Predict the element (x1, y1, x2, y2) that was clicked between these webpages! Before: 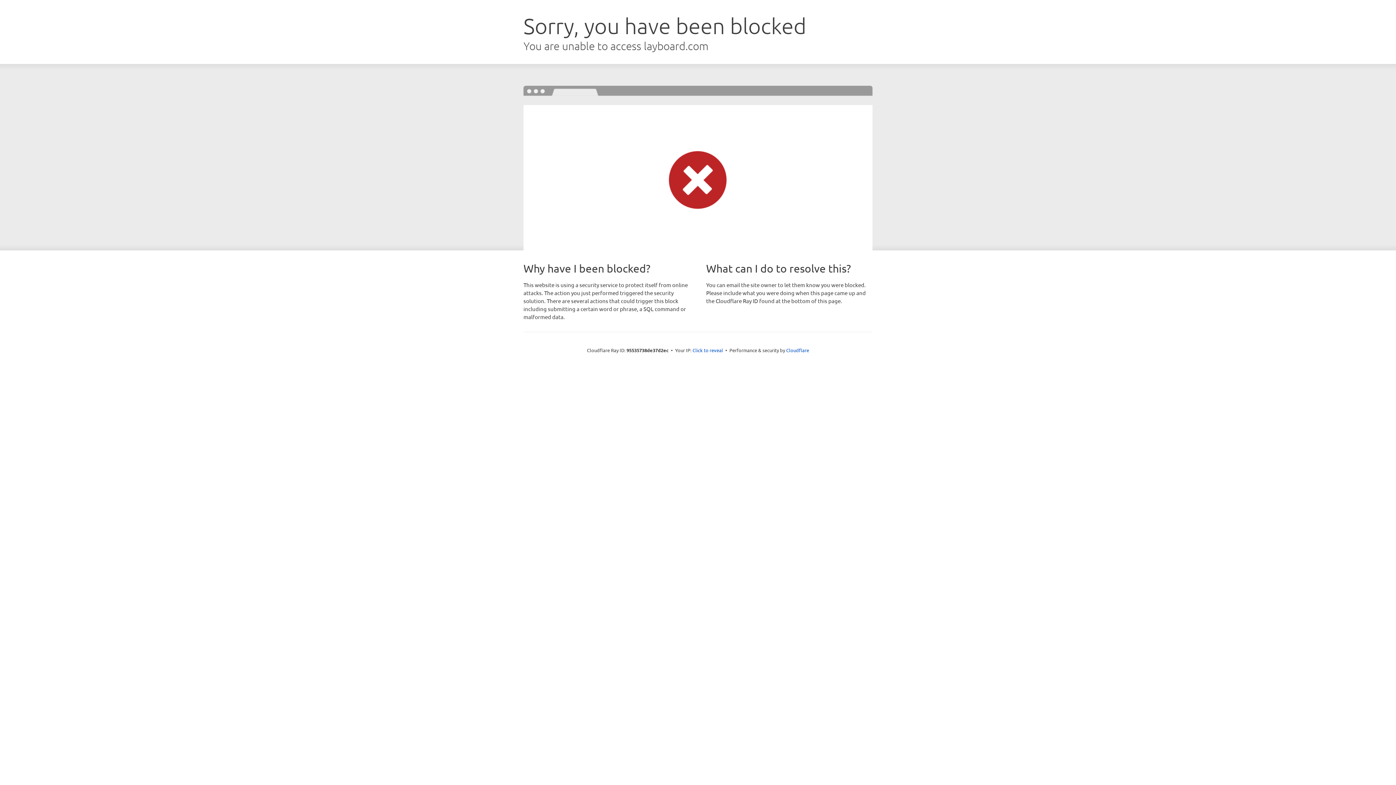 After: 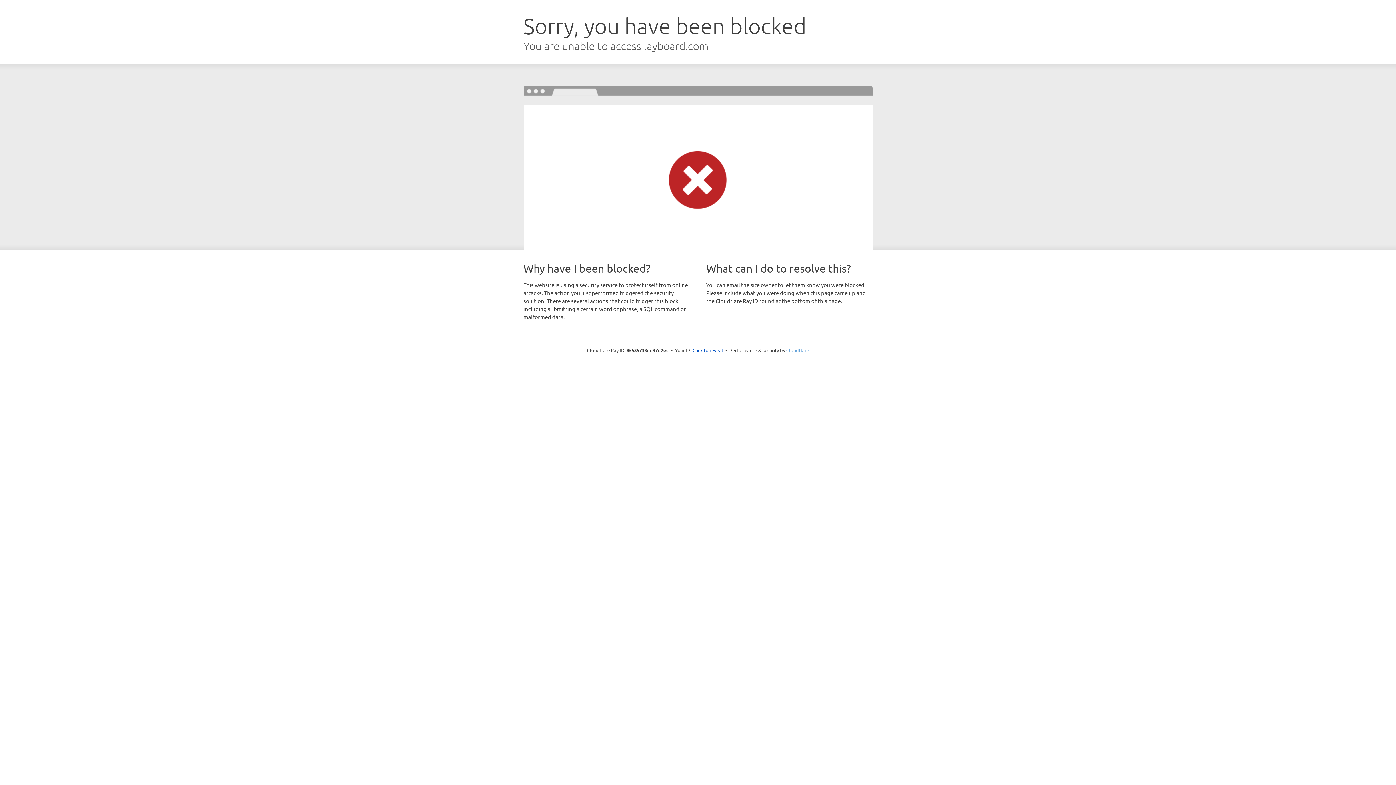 Action: bbox: (786, 347, 809, 353) label: Cloudflare